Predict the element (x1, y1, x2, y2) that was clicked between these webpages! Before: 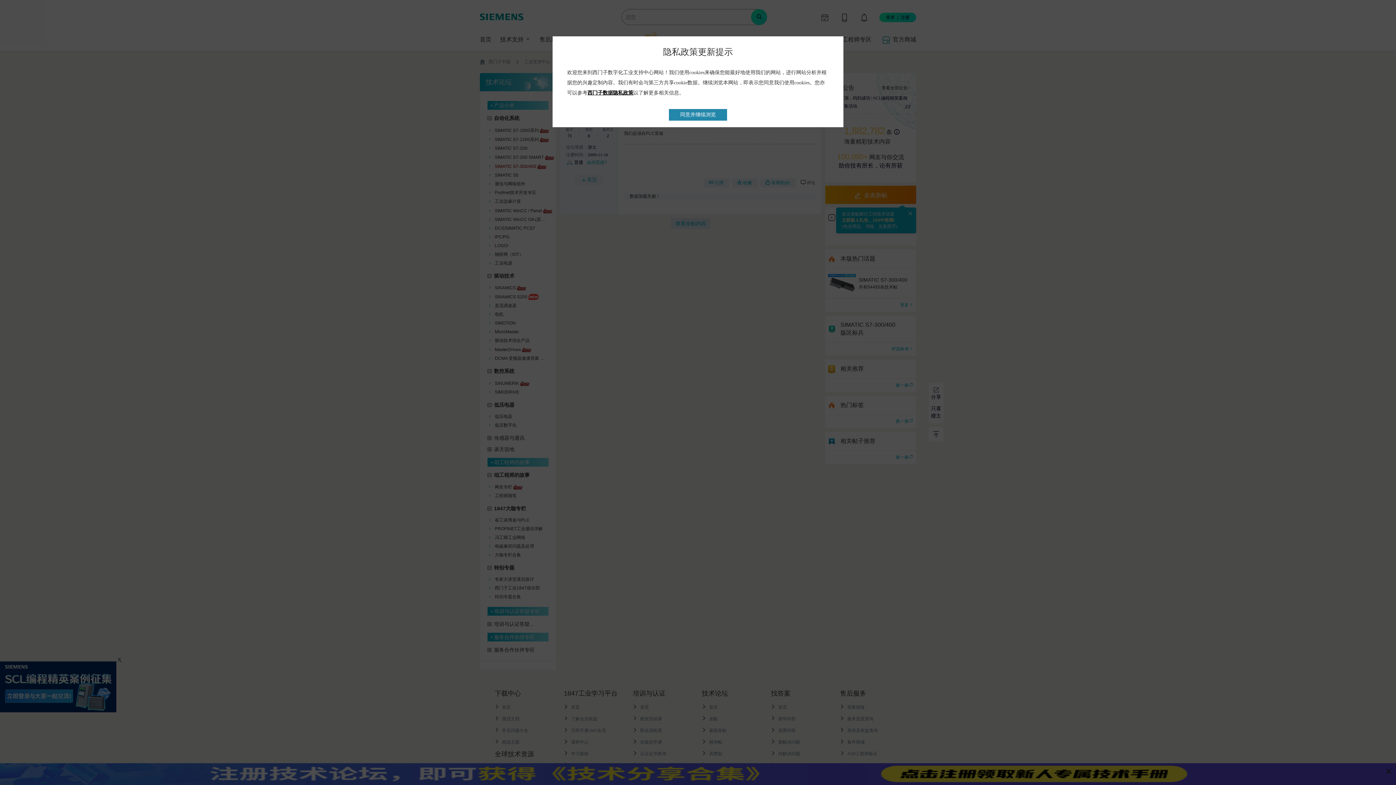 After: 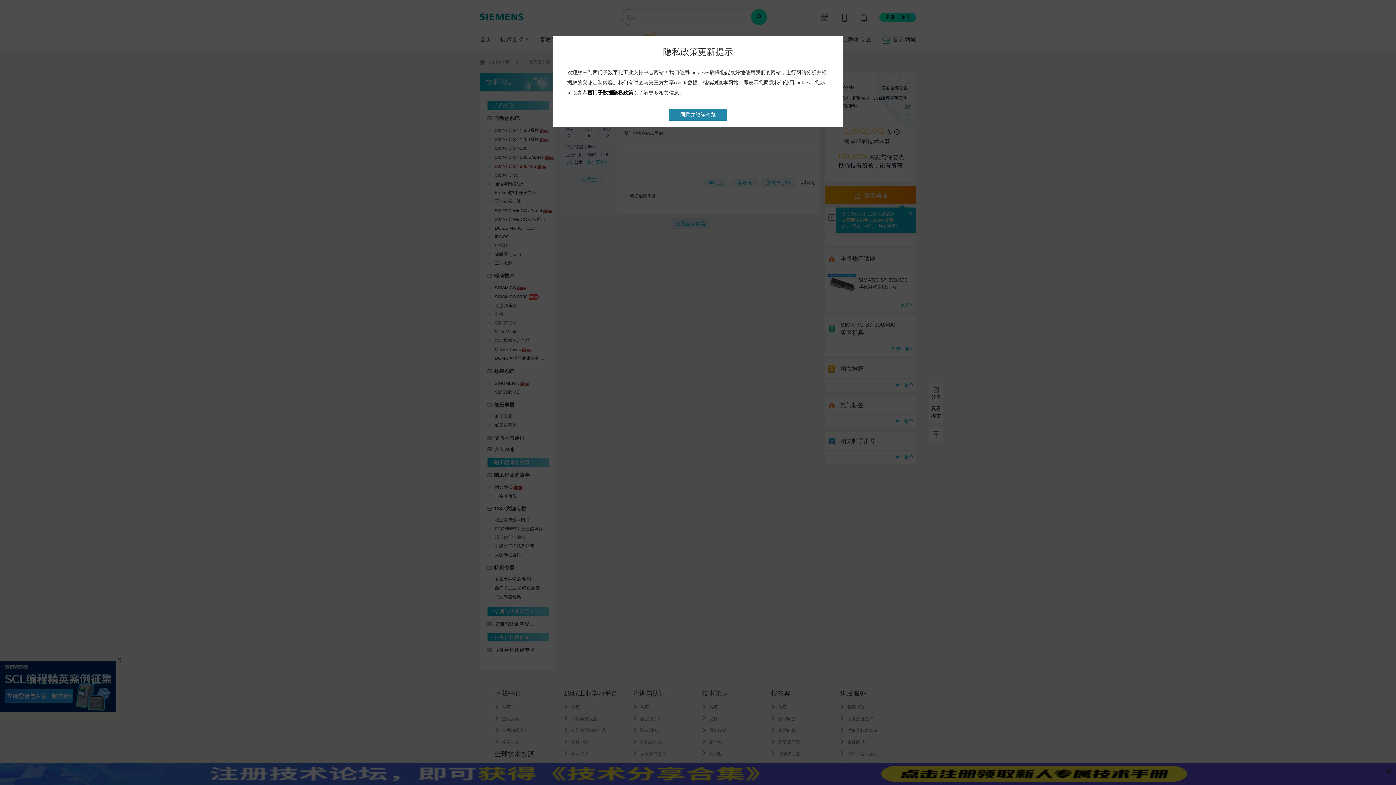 Action: label: 西门子数据隐私政策 bbox: (587, 90, 633, 95)